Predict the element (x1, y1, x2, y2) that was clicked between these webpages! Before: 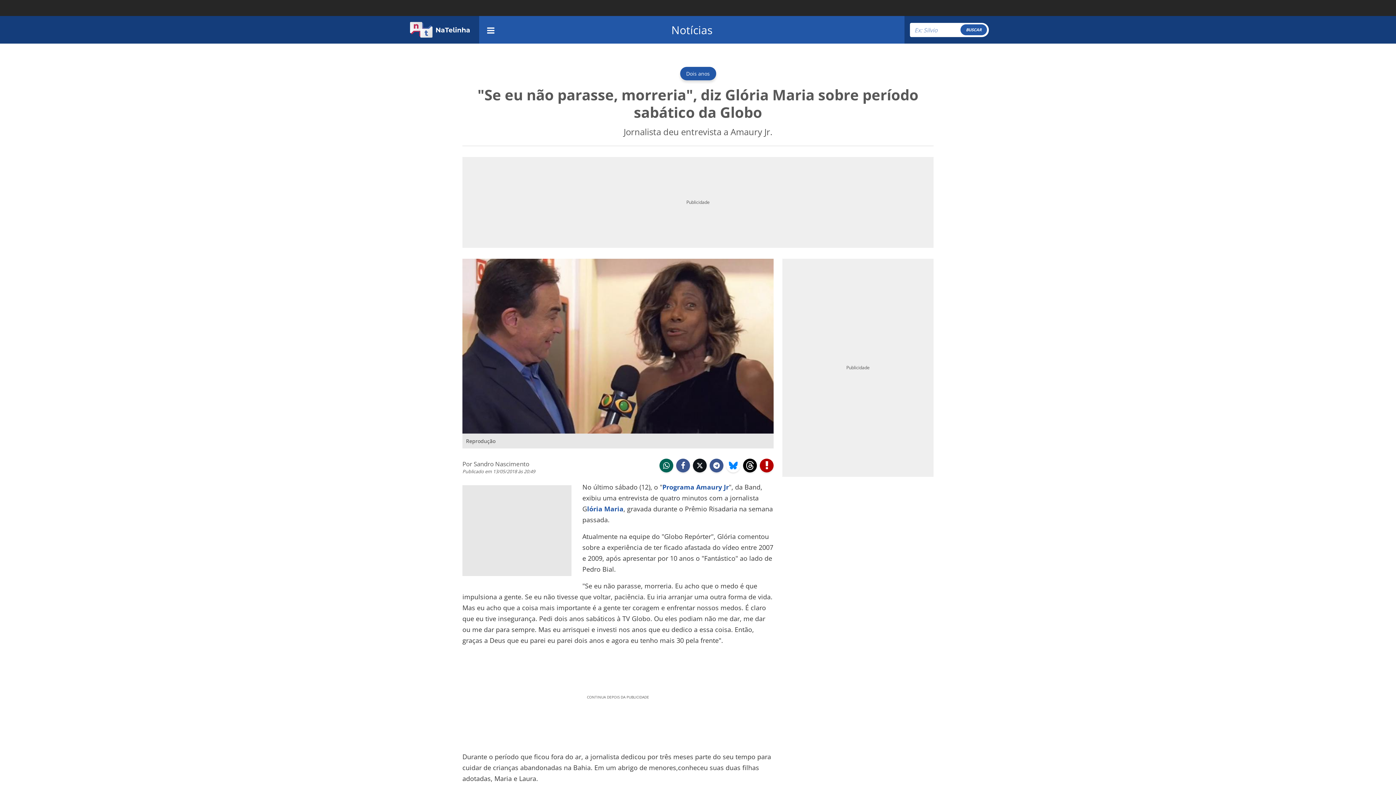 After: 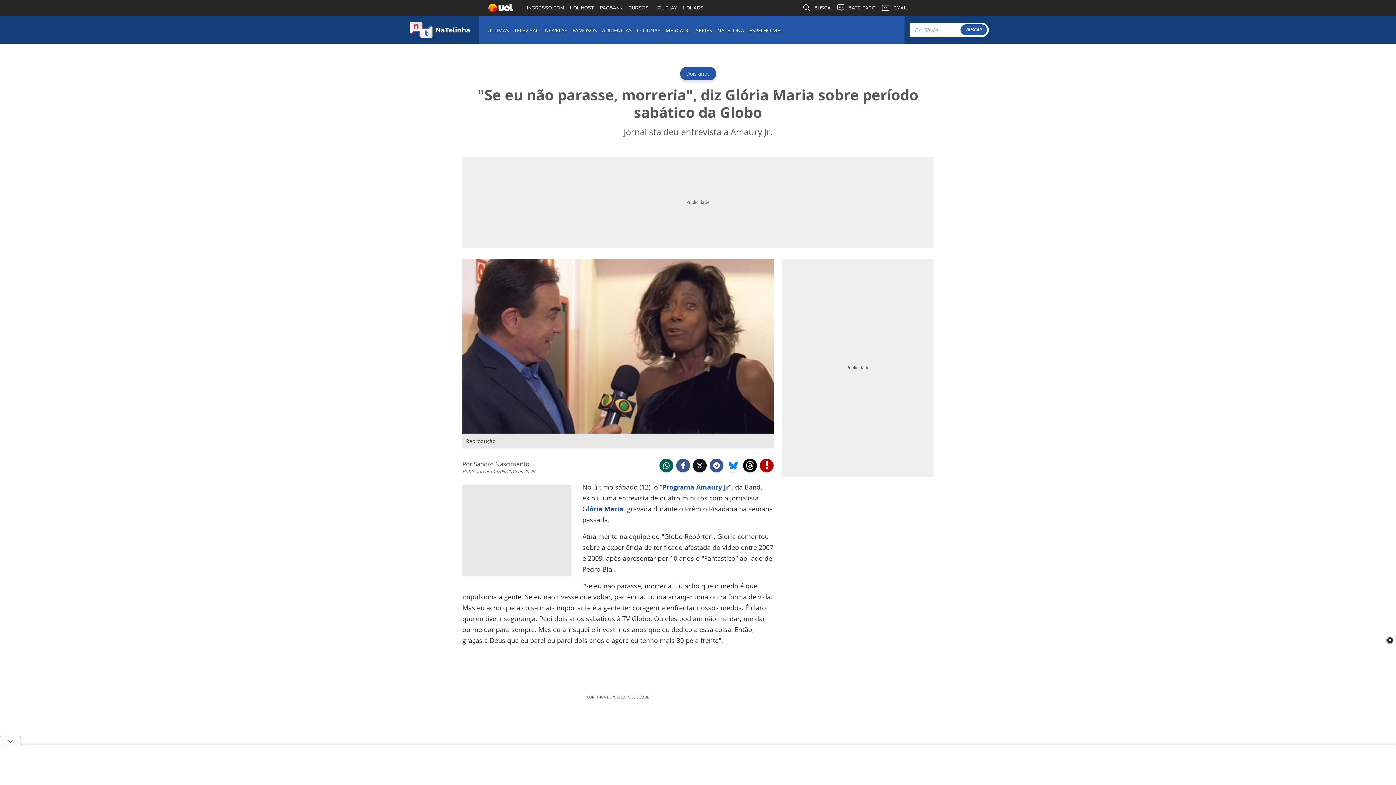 Action: label: navigation bbox: (485, 23, 496, 36)